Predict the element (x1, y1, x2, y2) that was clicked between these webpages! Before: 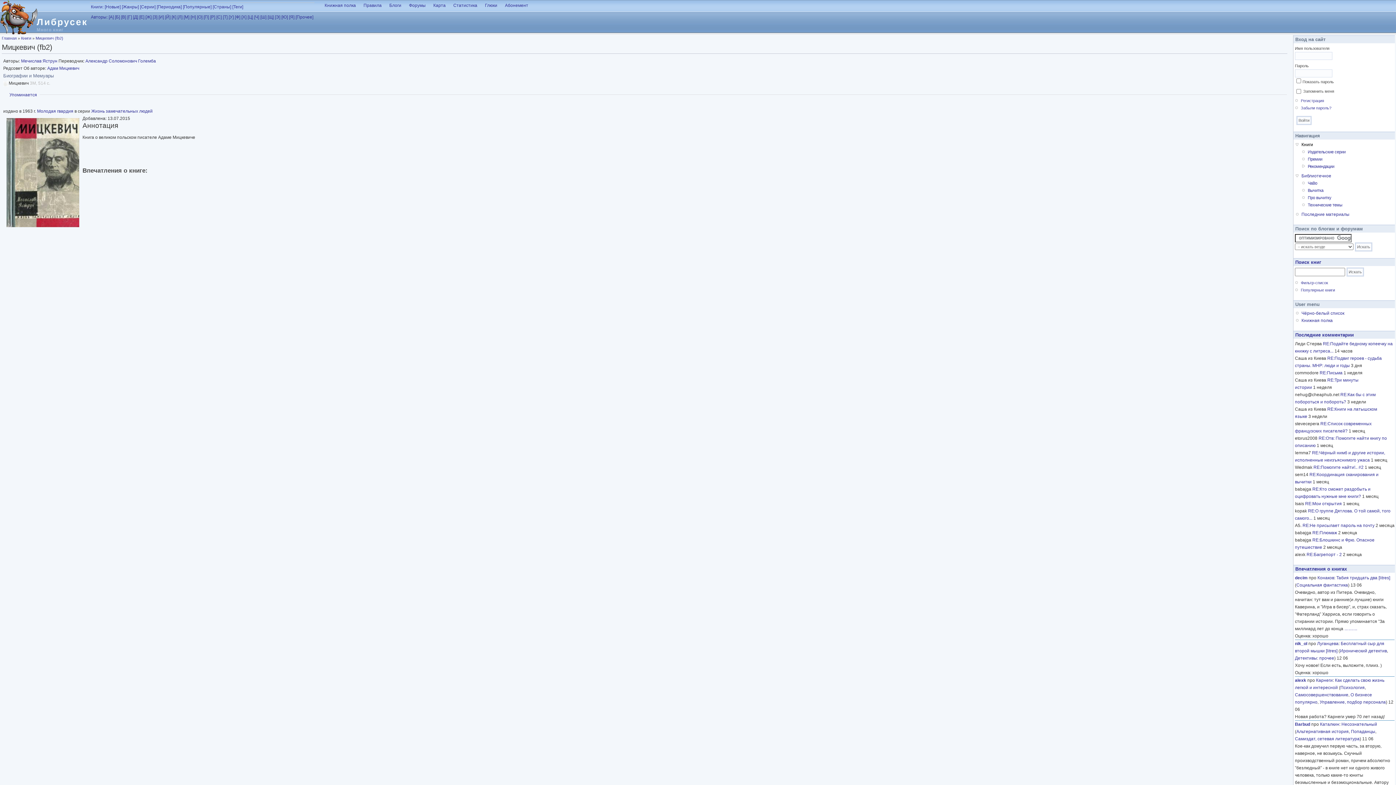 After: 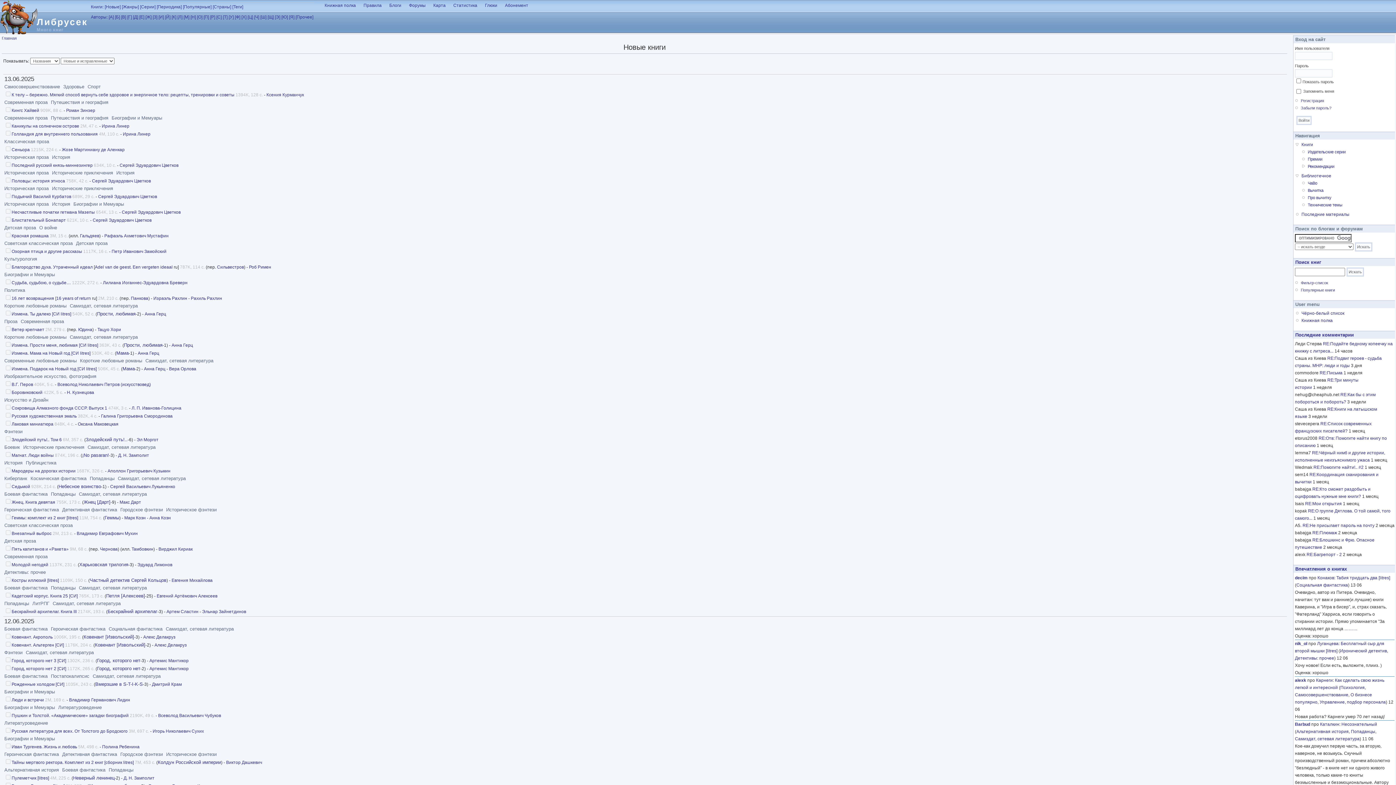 Action: bbox: (104, 4, 120, 9) label: [Новые]